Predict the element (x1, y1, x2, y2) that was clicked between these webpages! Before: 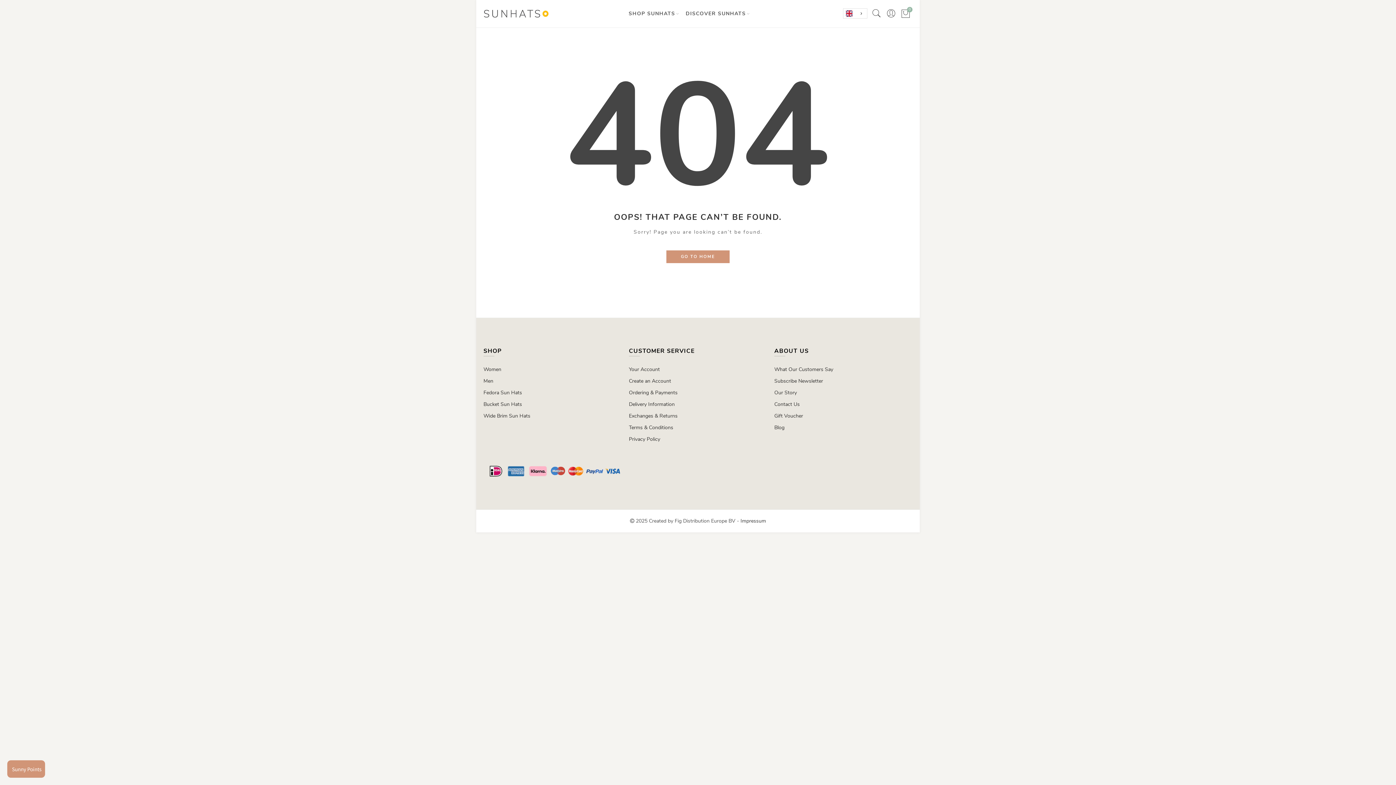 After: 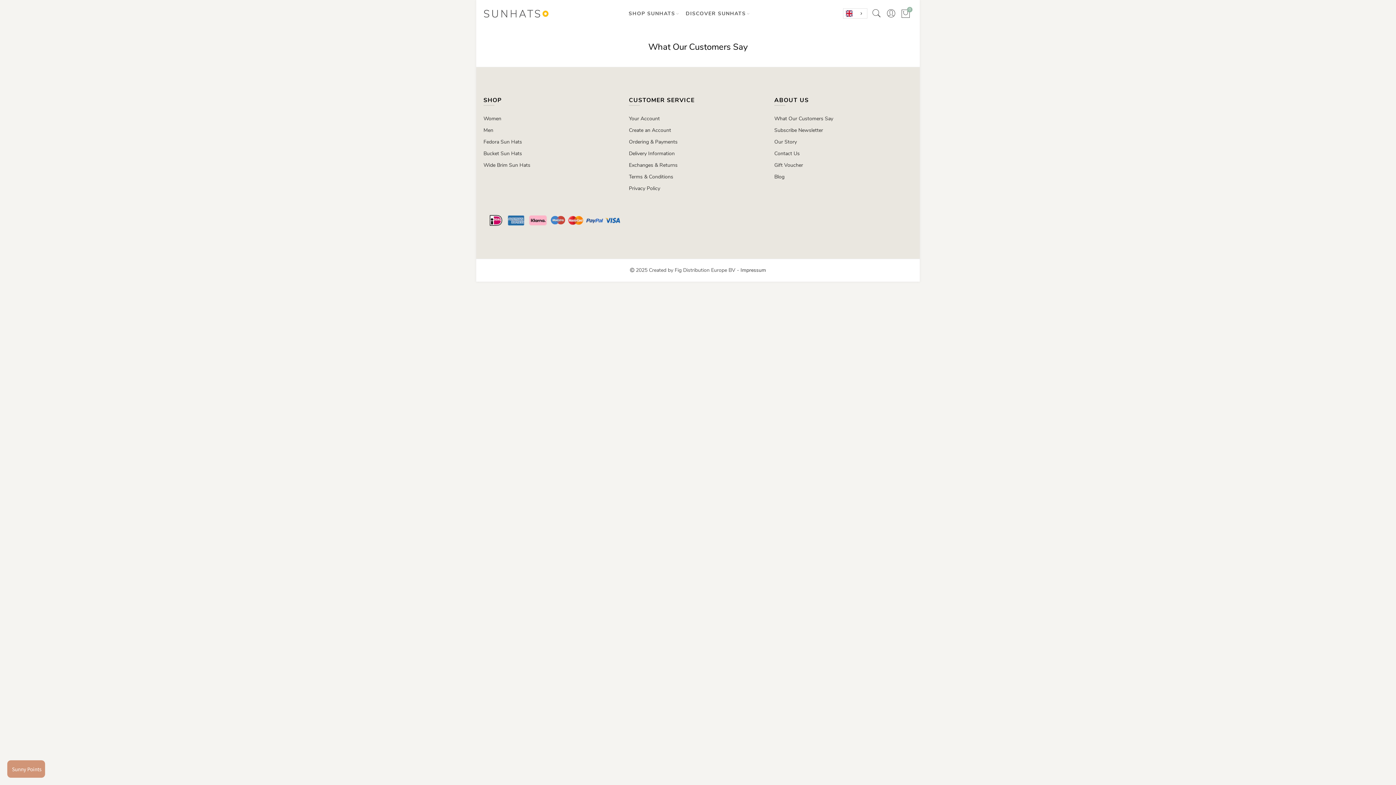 Action: bbox: (774, 364, 833, 375) label: What Our Customers Say